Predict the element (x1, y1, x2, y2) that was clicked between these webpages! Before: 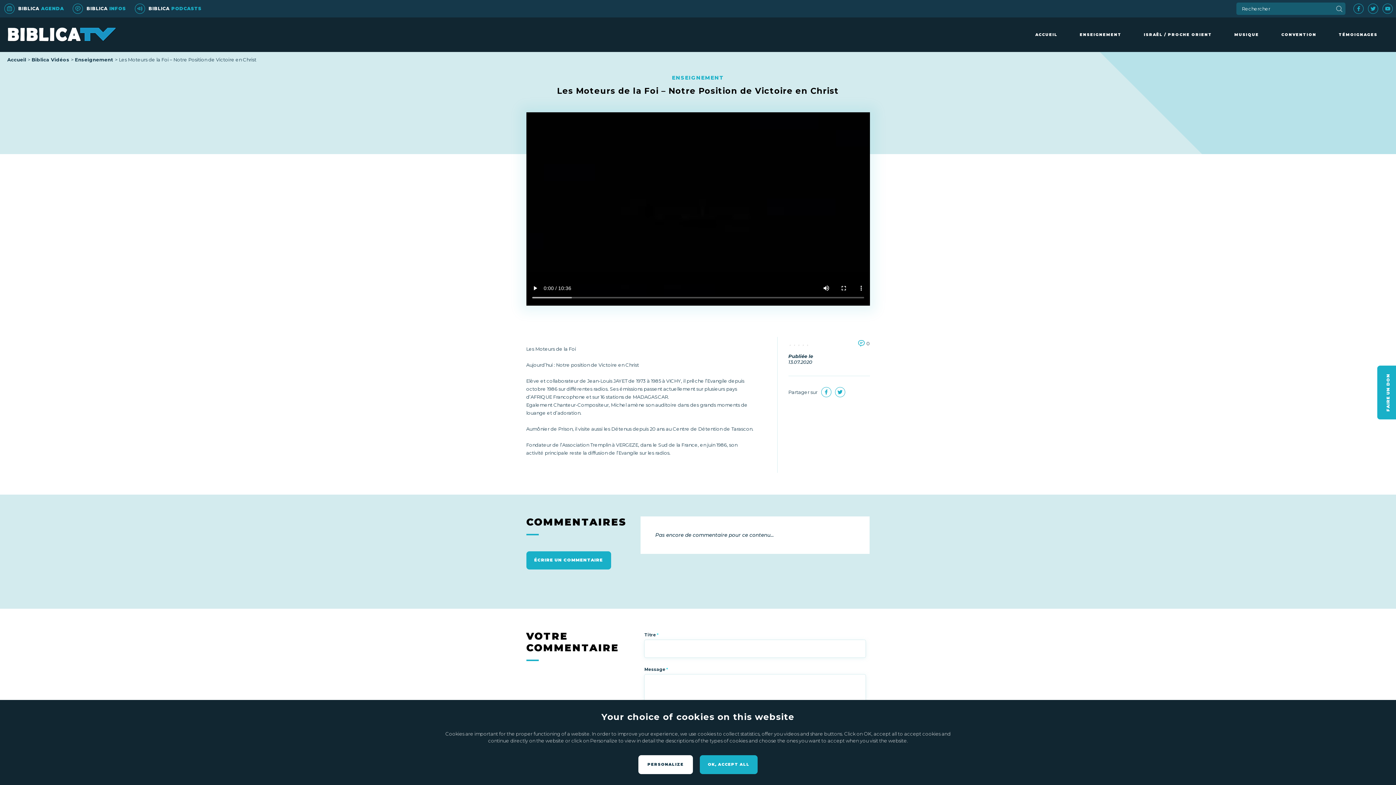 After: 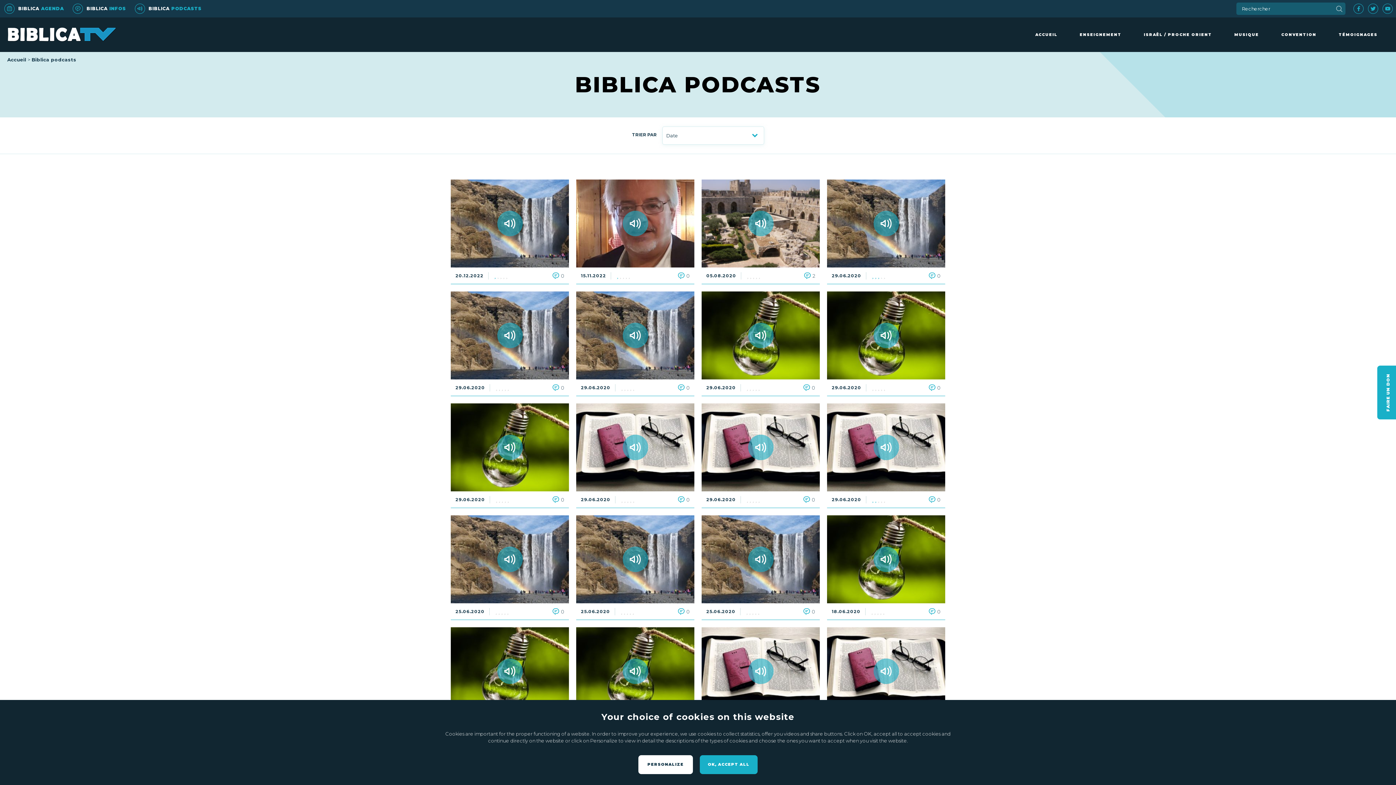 Action: bbox: (134, 3, 201, 13) label: BIBLICA PODCASTS